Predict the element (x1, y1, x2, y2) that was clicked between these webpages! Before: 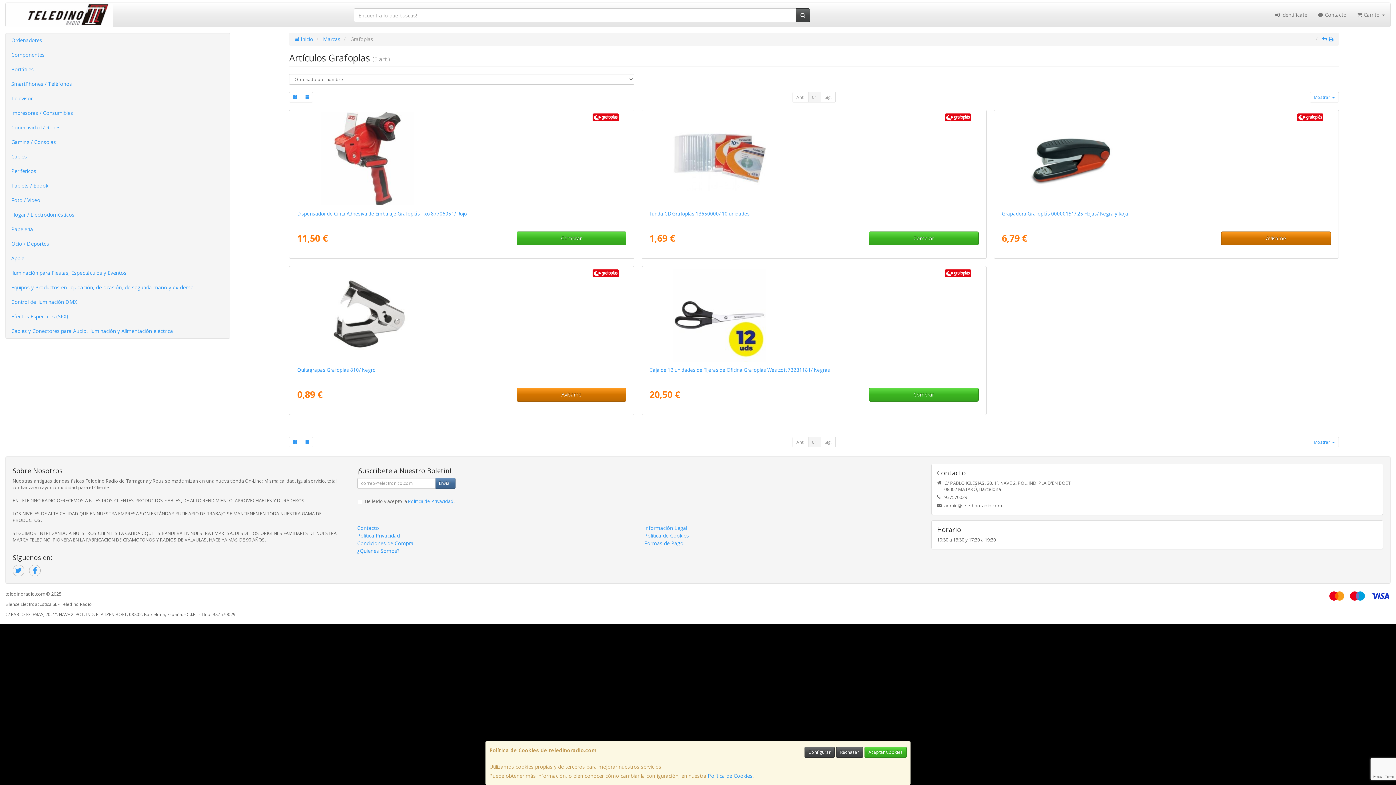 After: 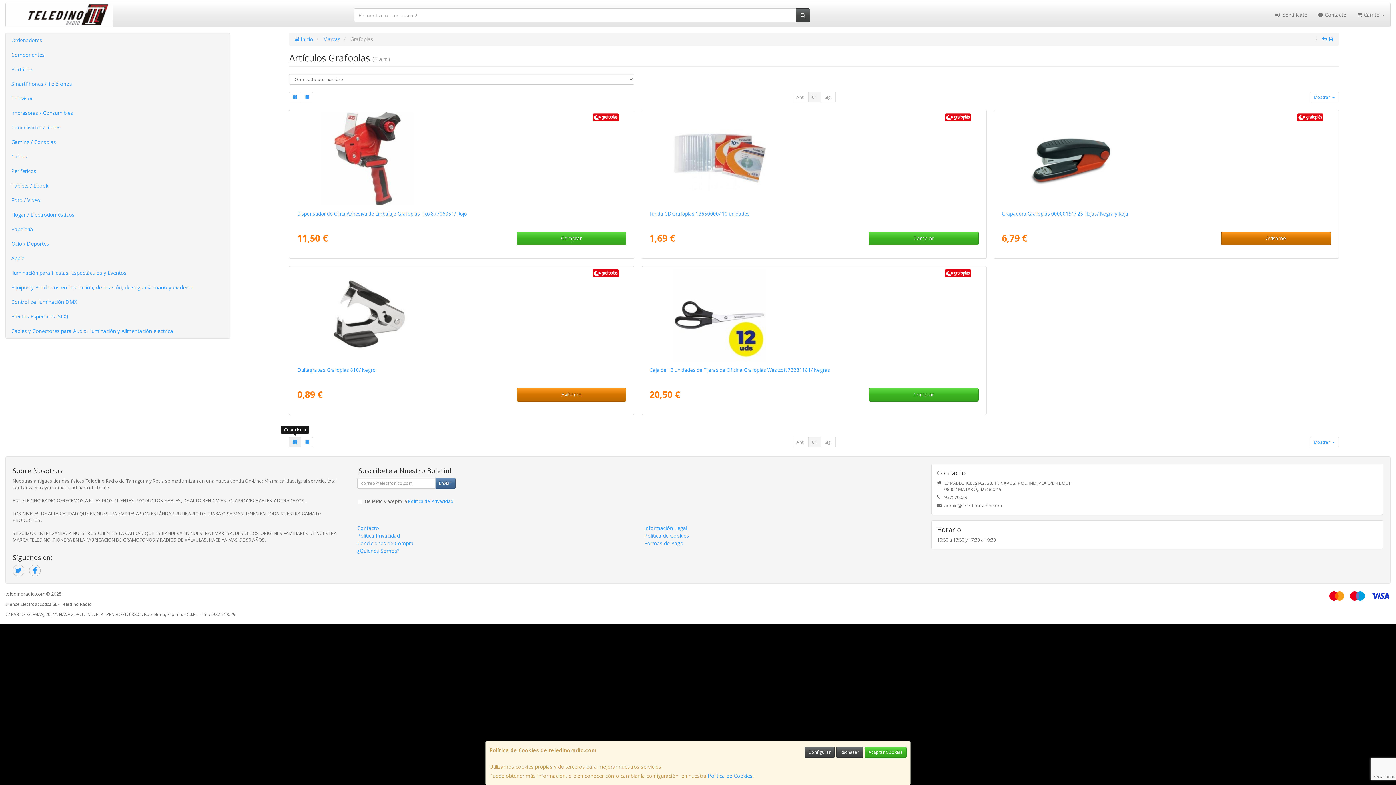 Action: bbox: (289, 436, 301, 447)